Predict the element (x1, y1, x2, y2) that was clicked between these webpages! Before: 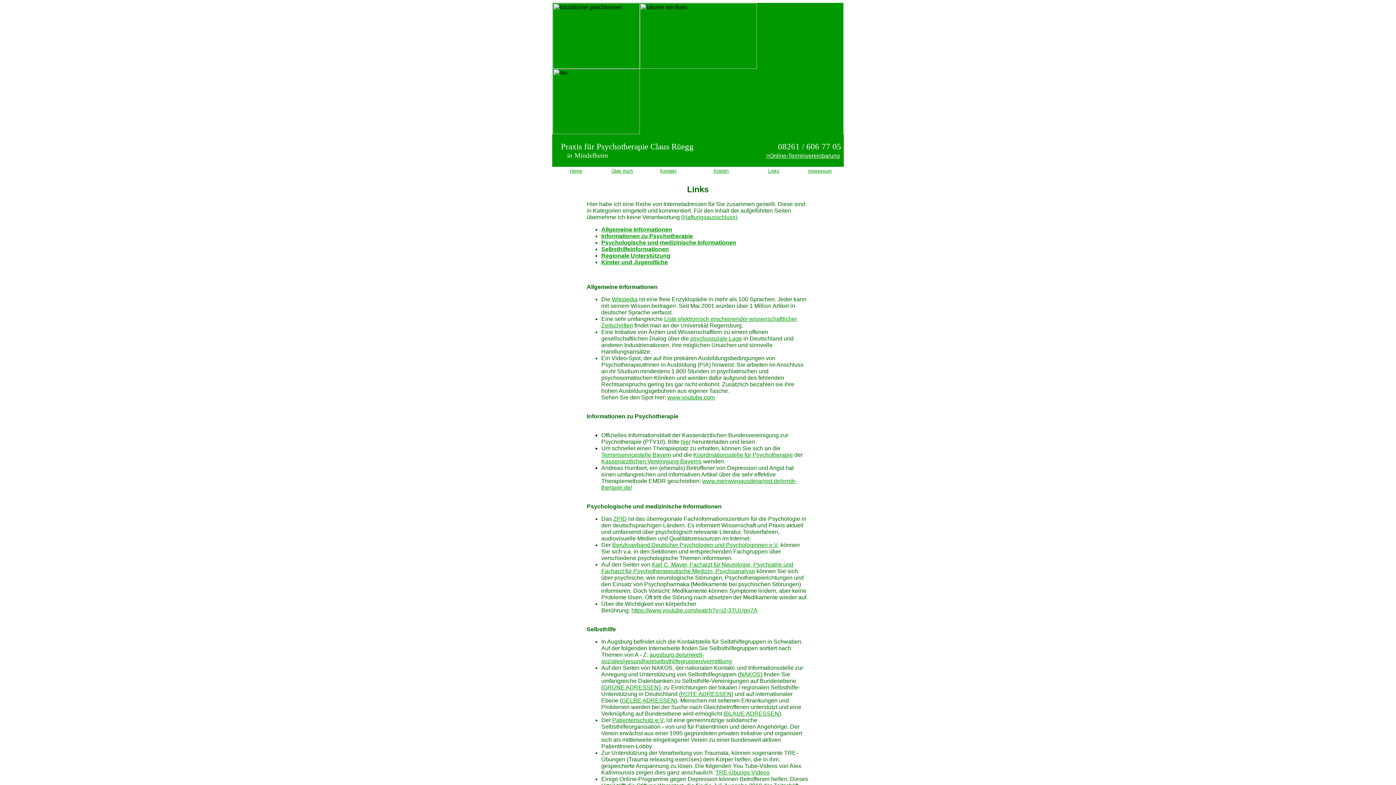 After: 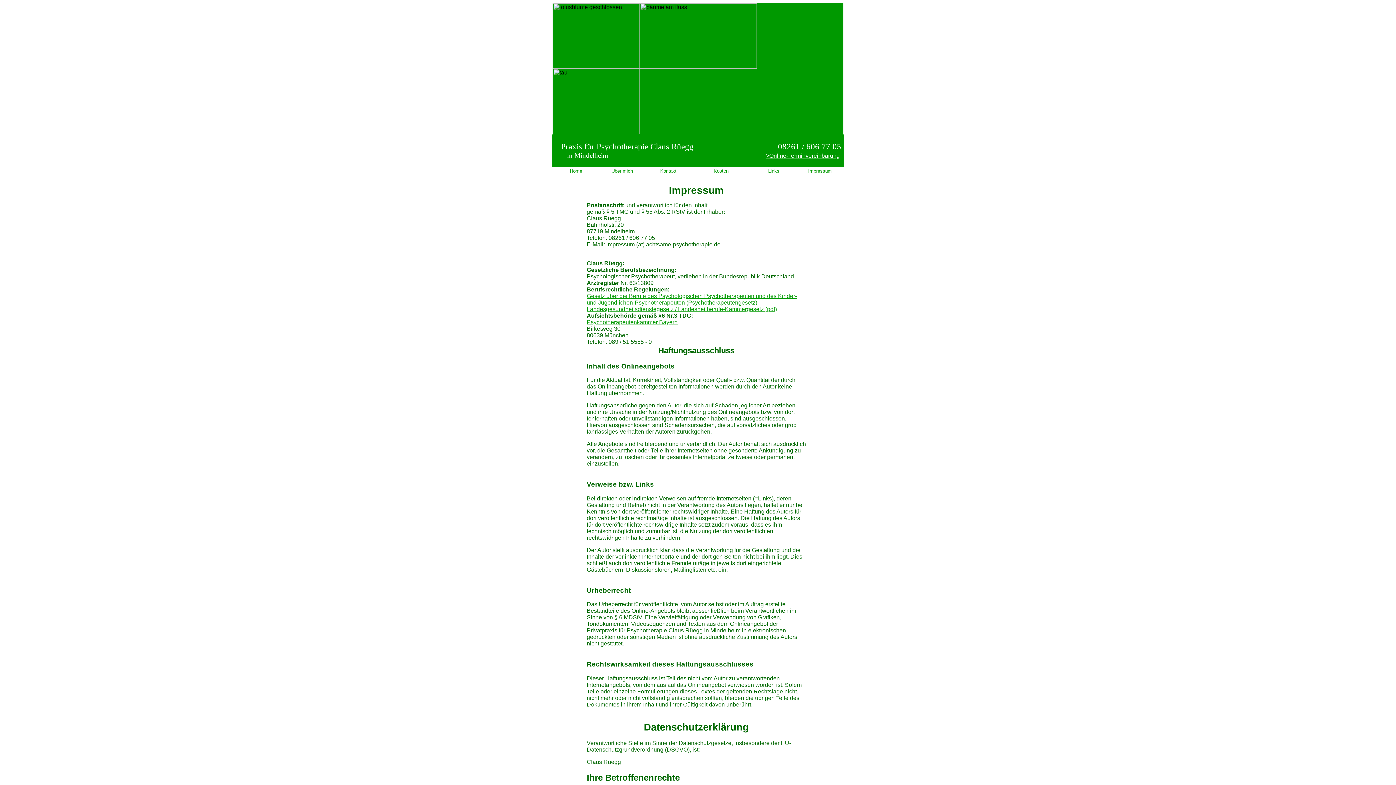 Action: bbox: (808, 168, 832, 173) label: Impressum